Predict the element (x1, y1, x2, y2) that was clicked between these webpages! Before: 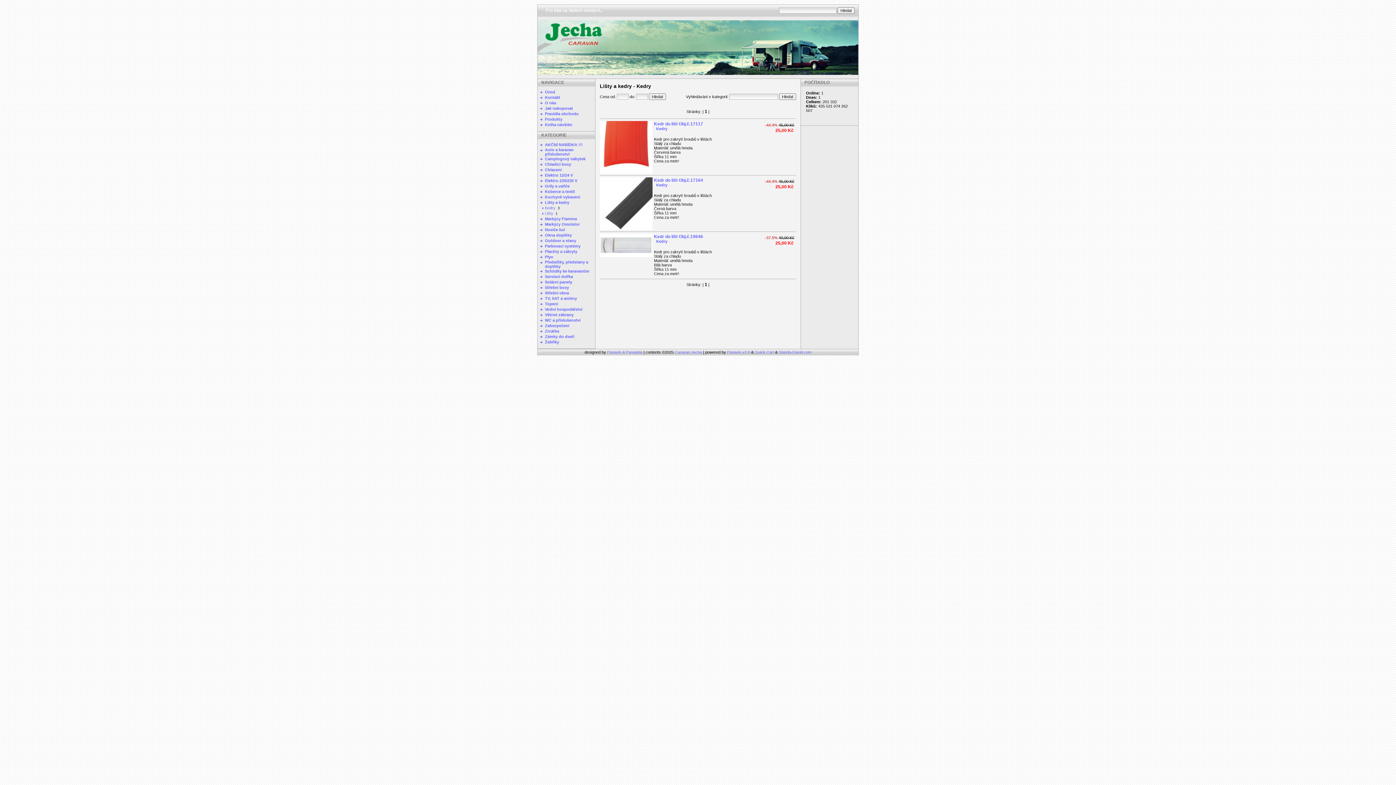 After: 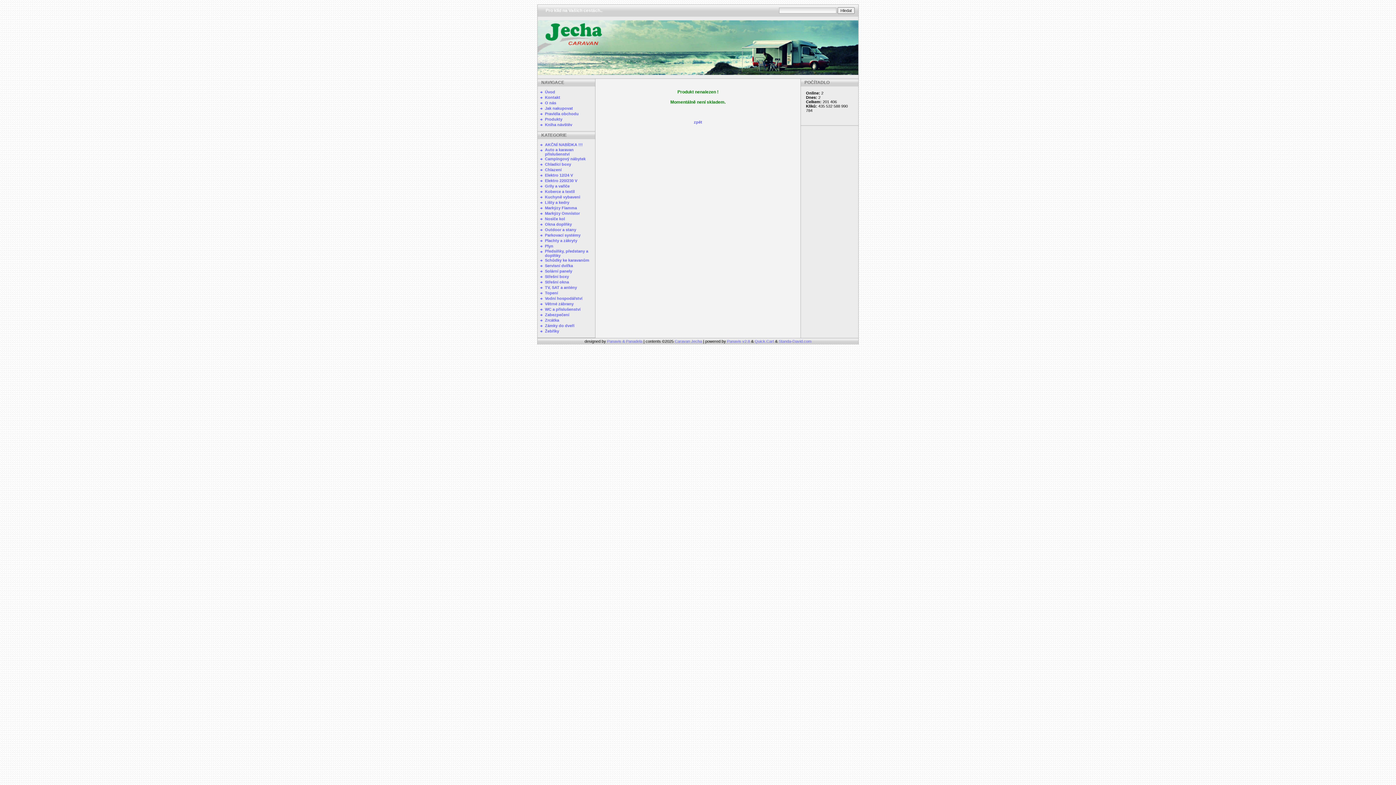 Action: label: Větrné zábrany bbox: (545, 312, 573, 317)